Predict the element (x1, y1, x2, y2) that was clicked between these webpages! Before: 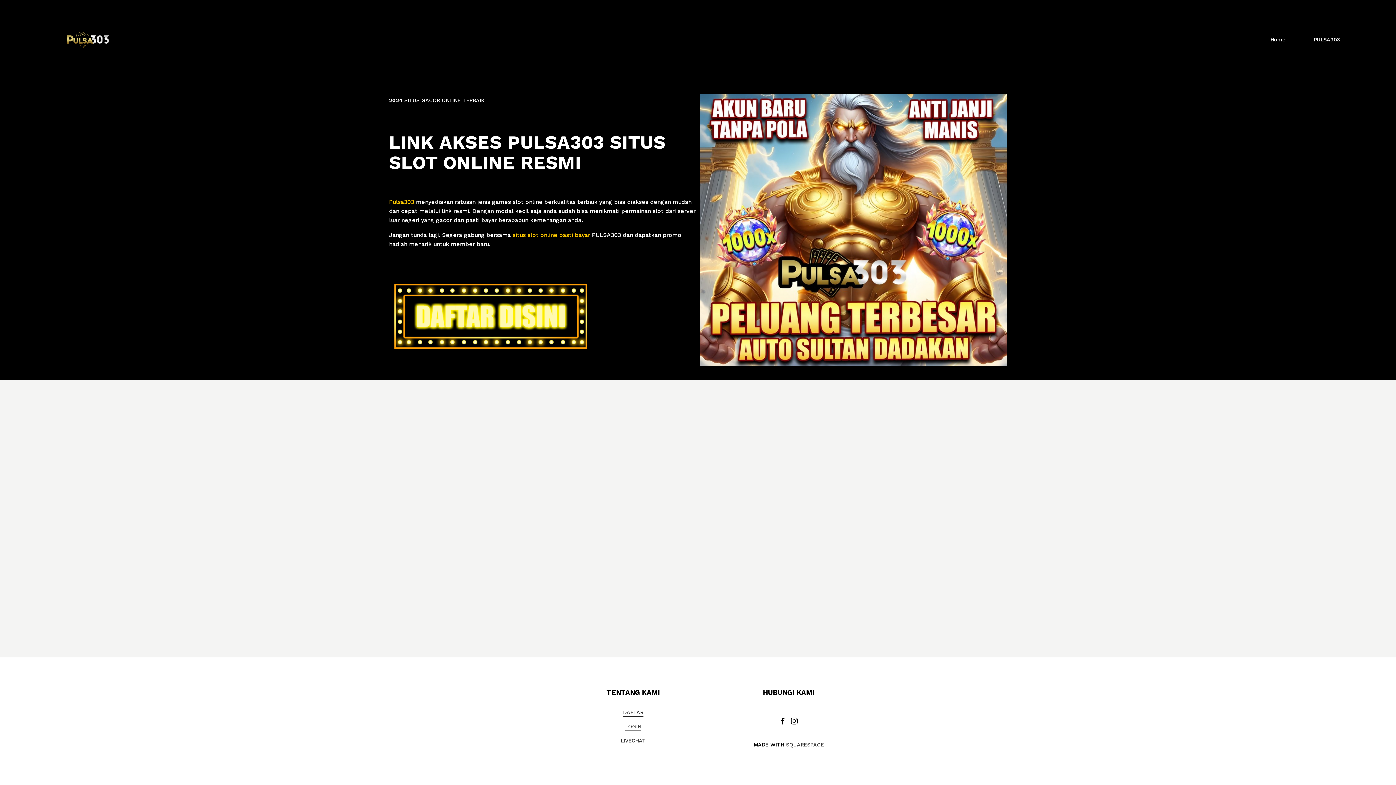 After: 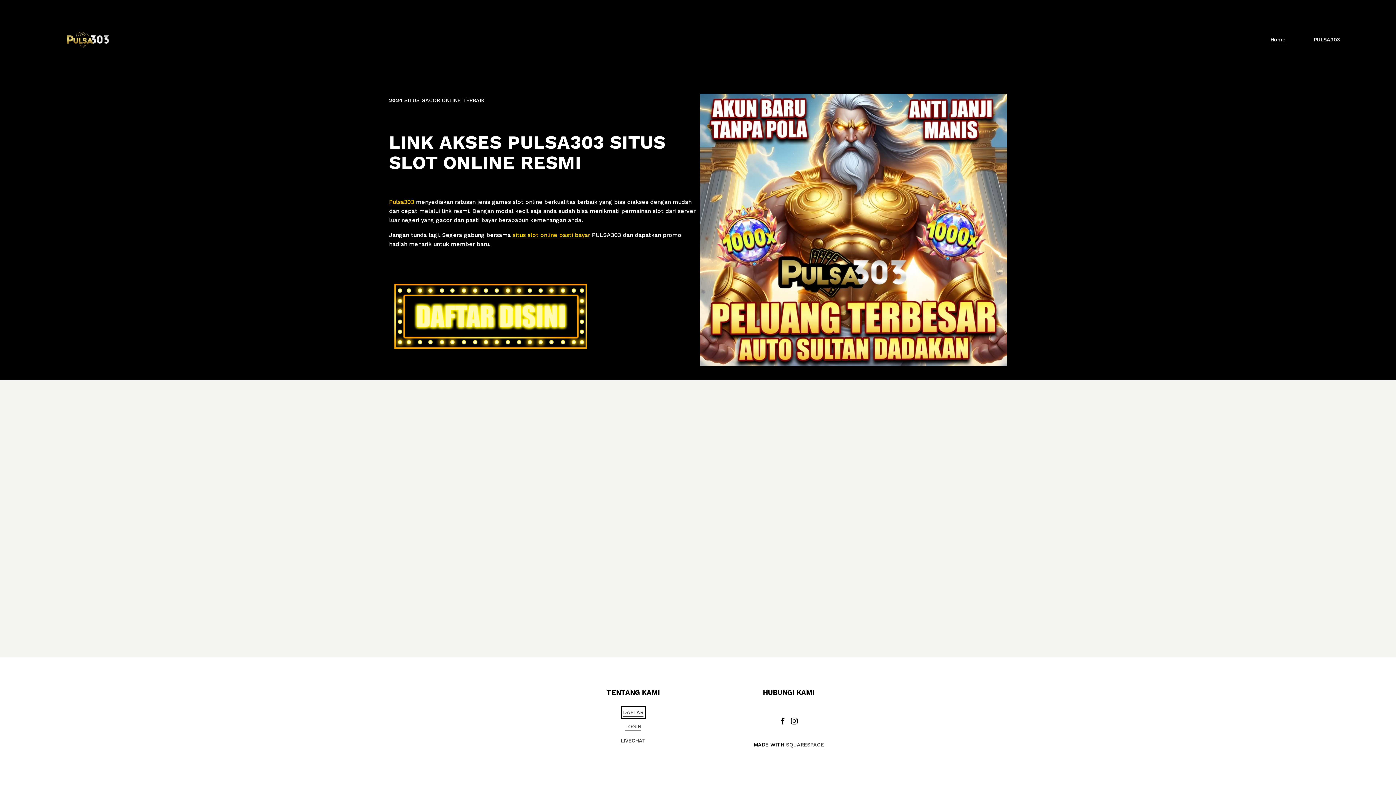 Action: label: DAFTAR bbox: (623, 708, 643, 717)